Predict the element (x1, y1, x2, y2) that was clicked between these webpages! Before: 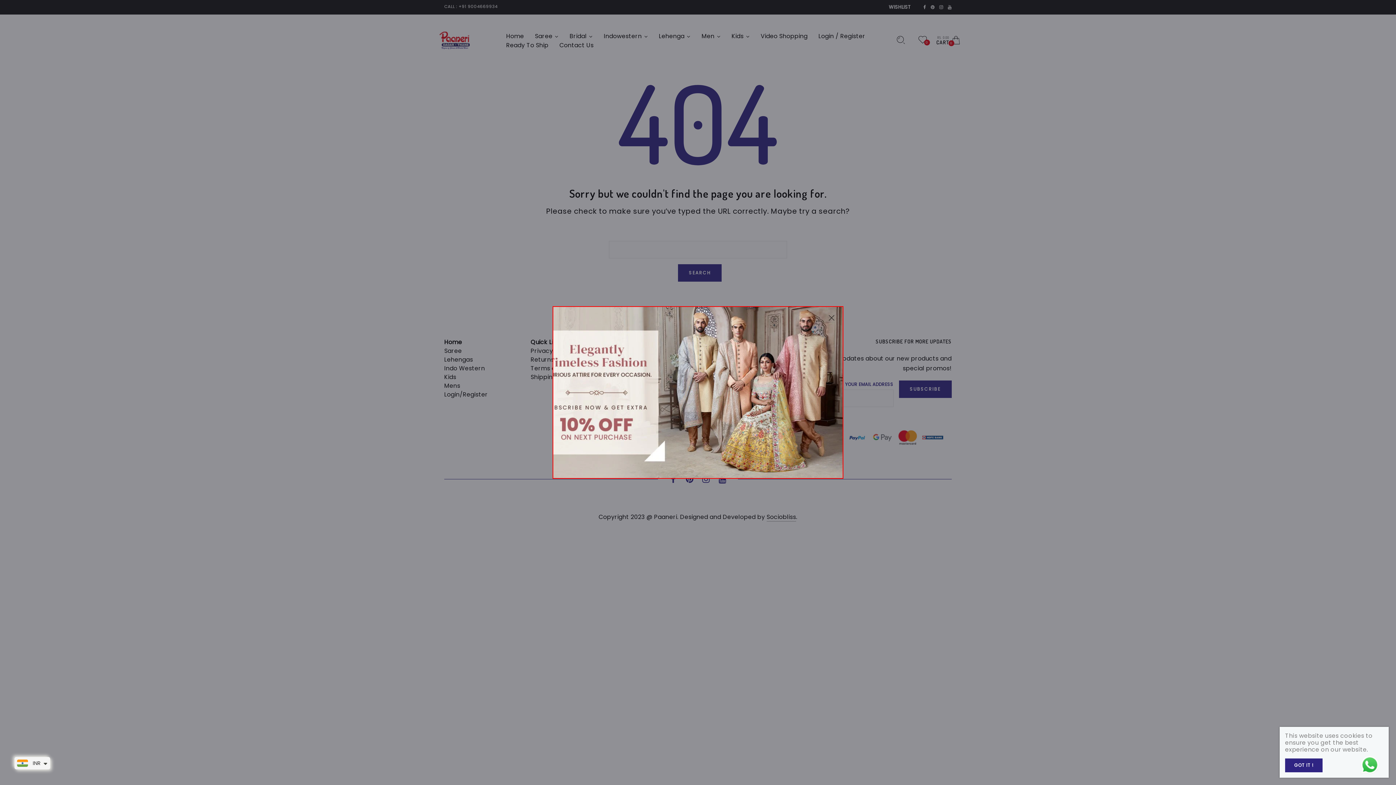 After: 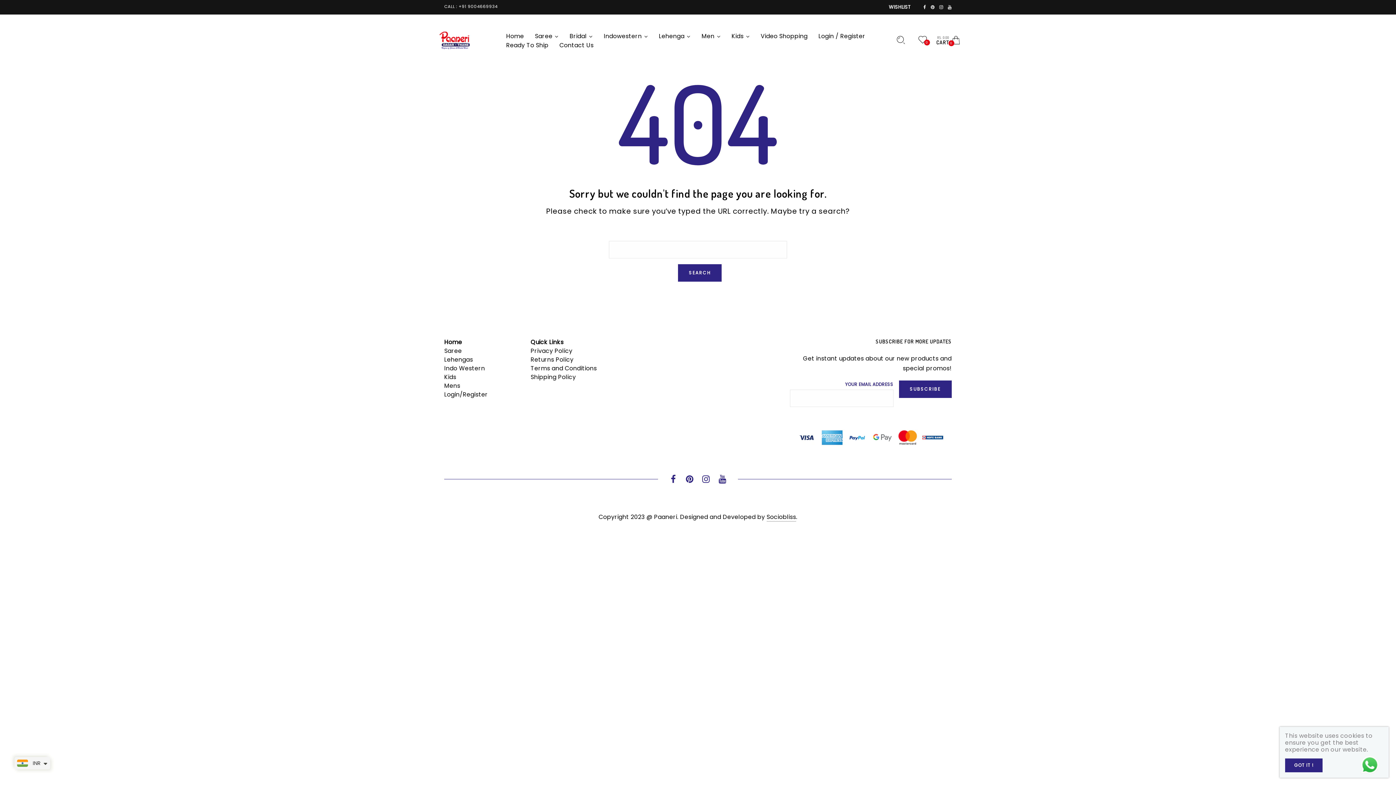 Action: bbox: (827, 313, 836, 322)